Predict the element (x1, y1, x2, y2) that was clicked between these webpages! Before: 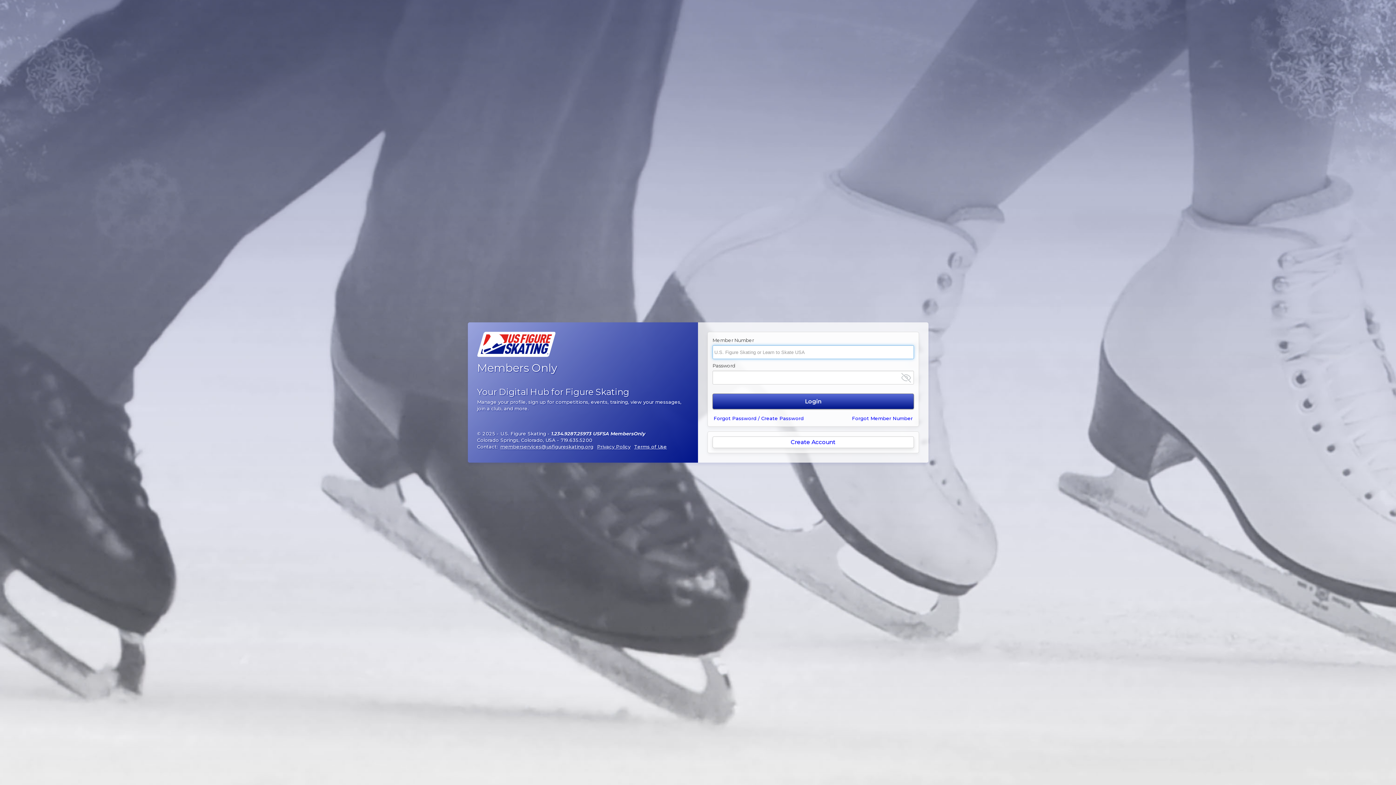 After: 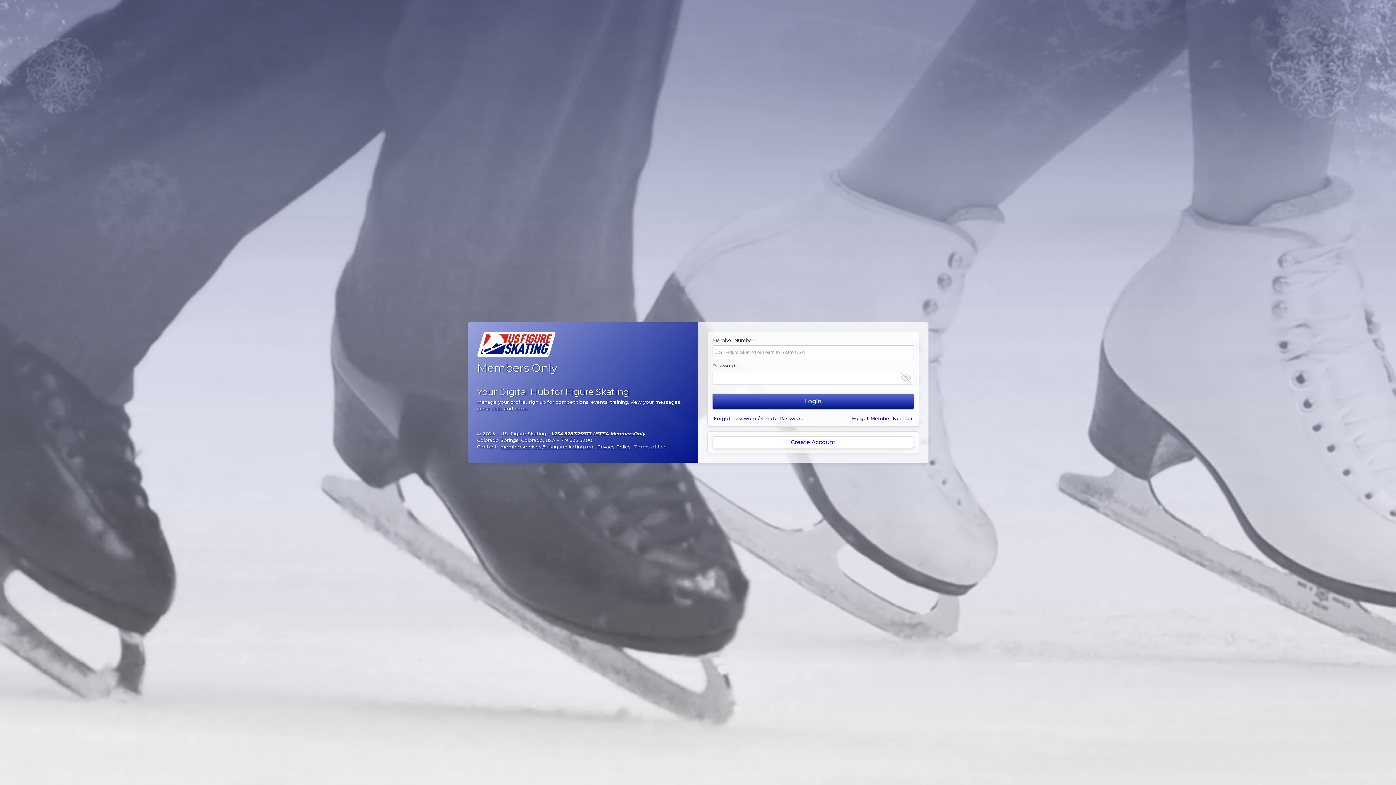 Action: bbox: (633, 443, 668, 449) label: Terms of Use